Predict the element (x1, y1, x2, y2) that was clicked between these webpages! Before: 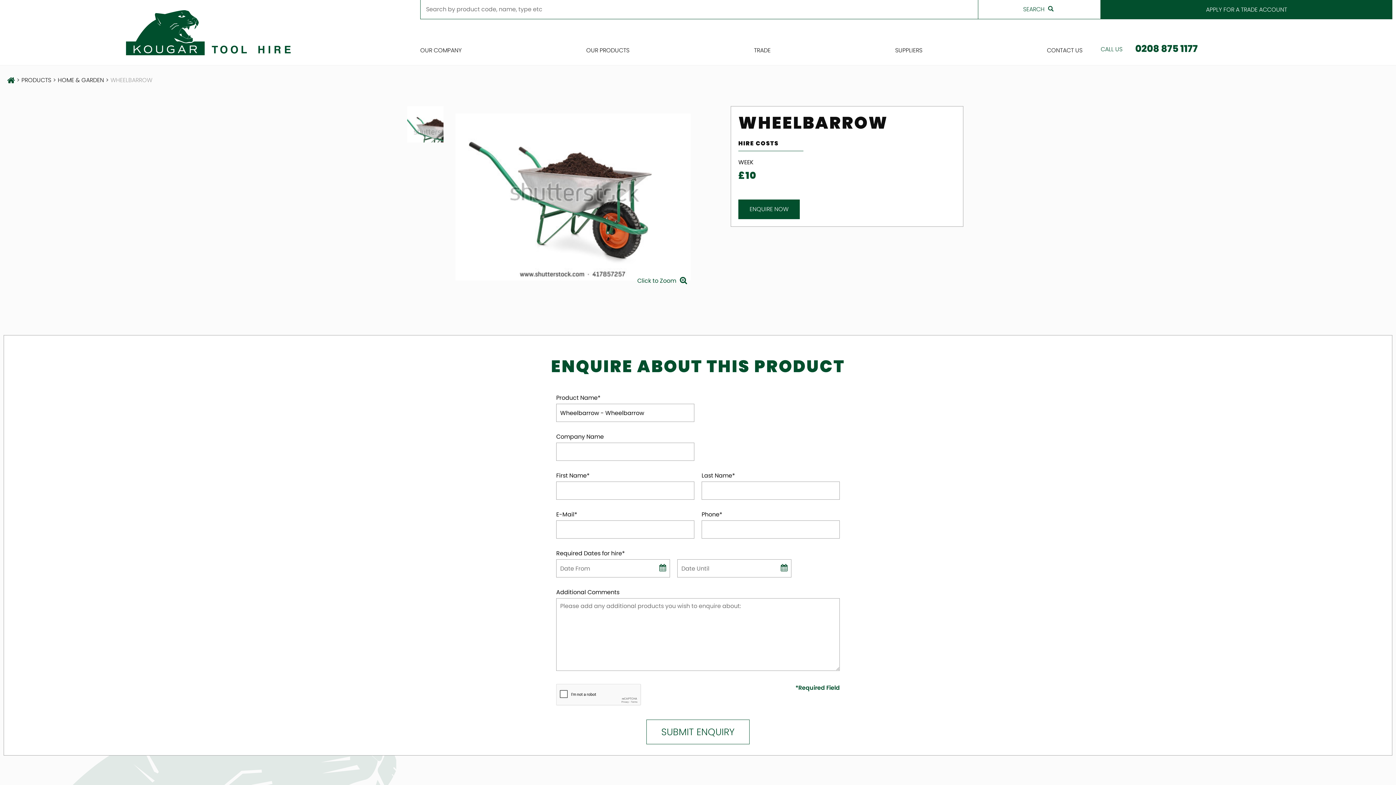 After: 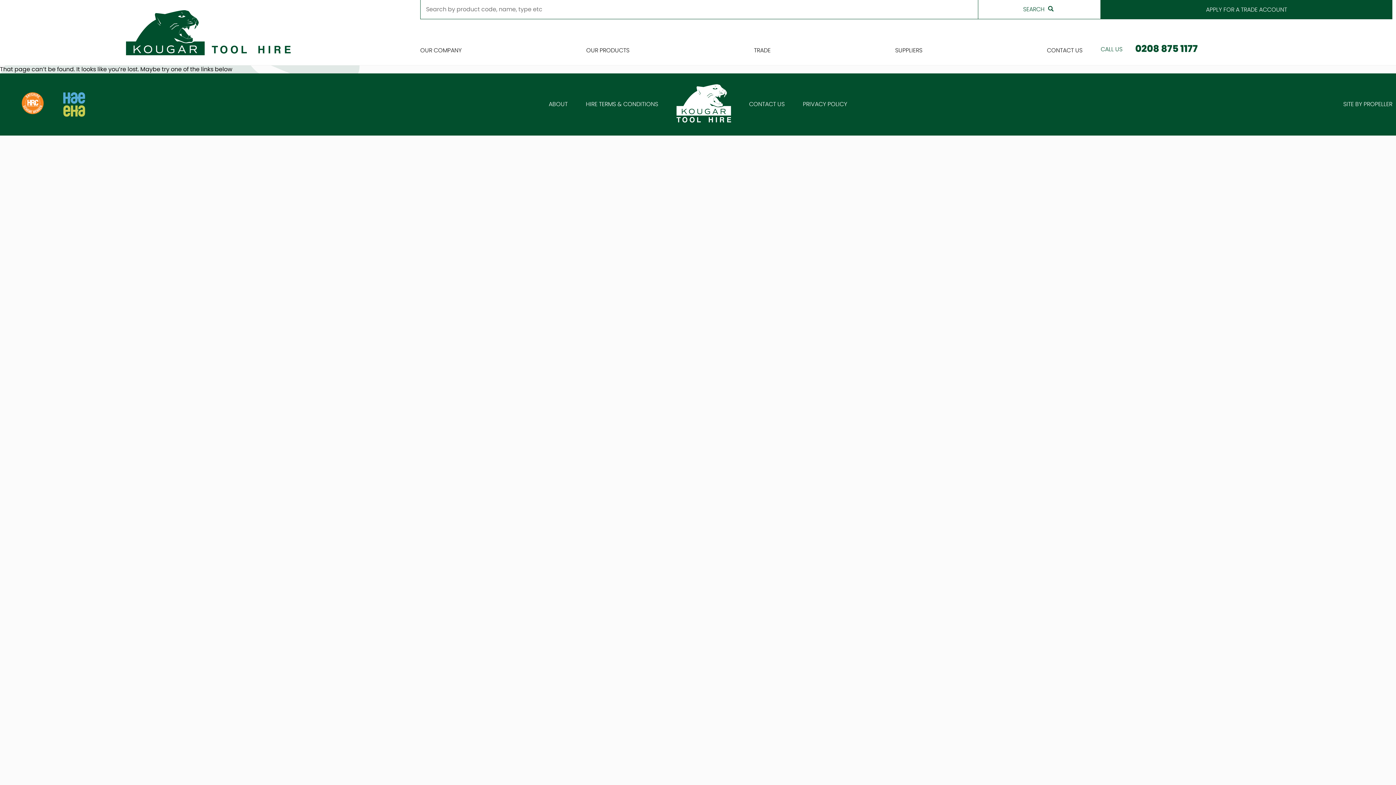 Action: label: PRODUCTS bbox: (21, 76, 51, 84)